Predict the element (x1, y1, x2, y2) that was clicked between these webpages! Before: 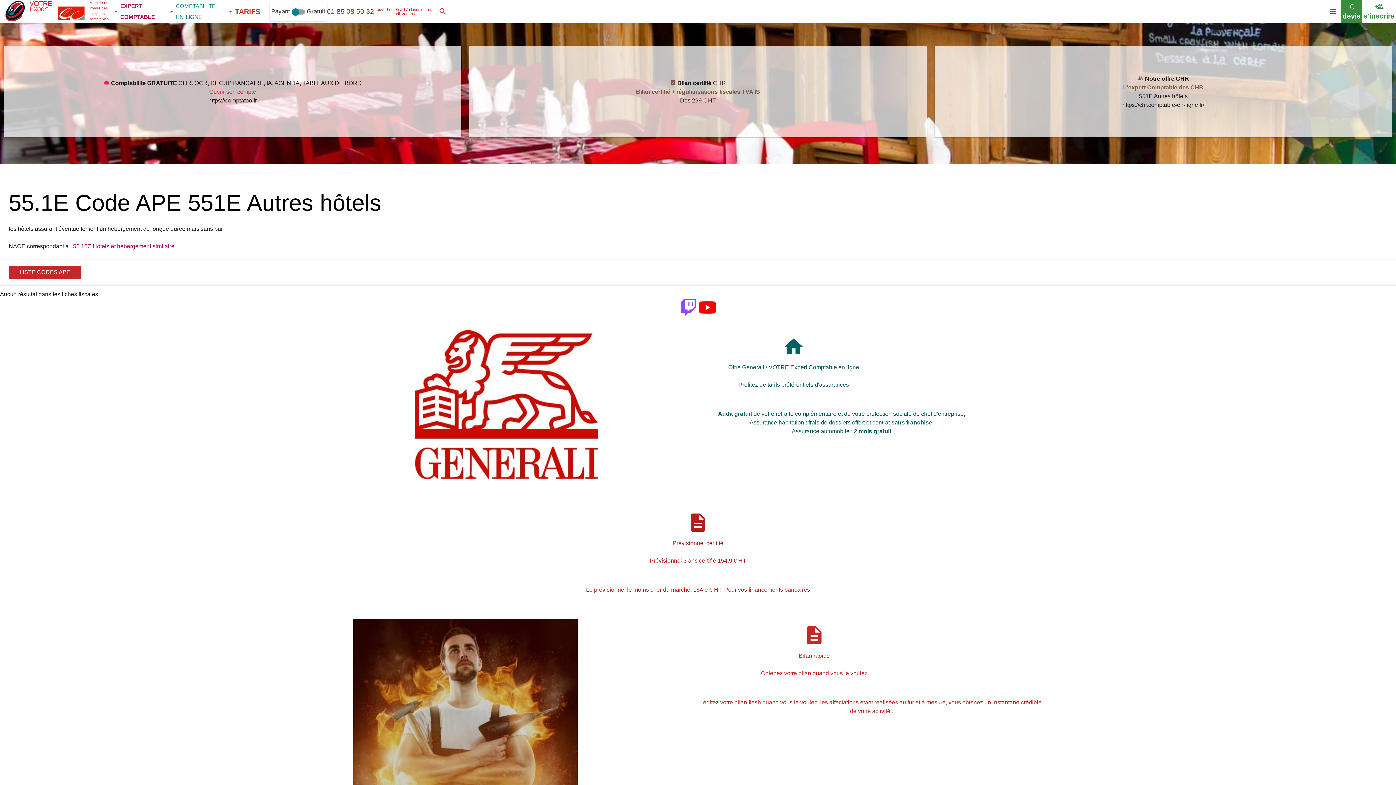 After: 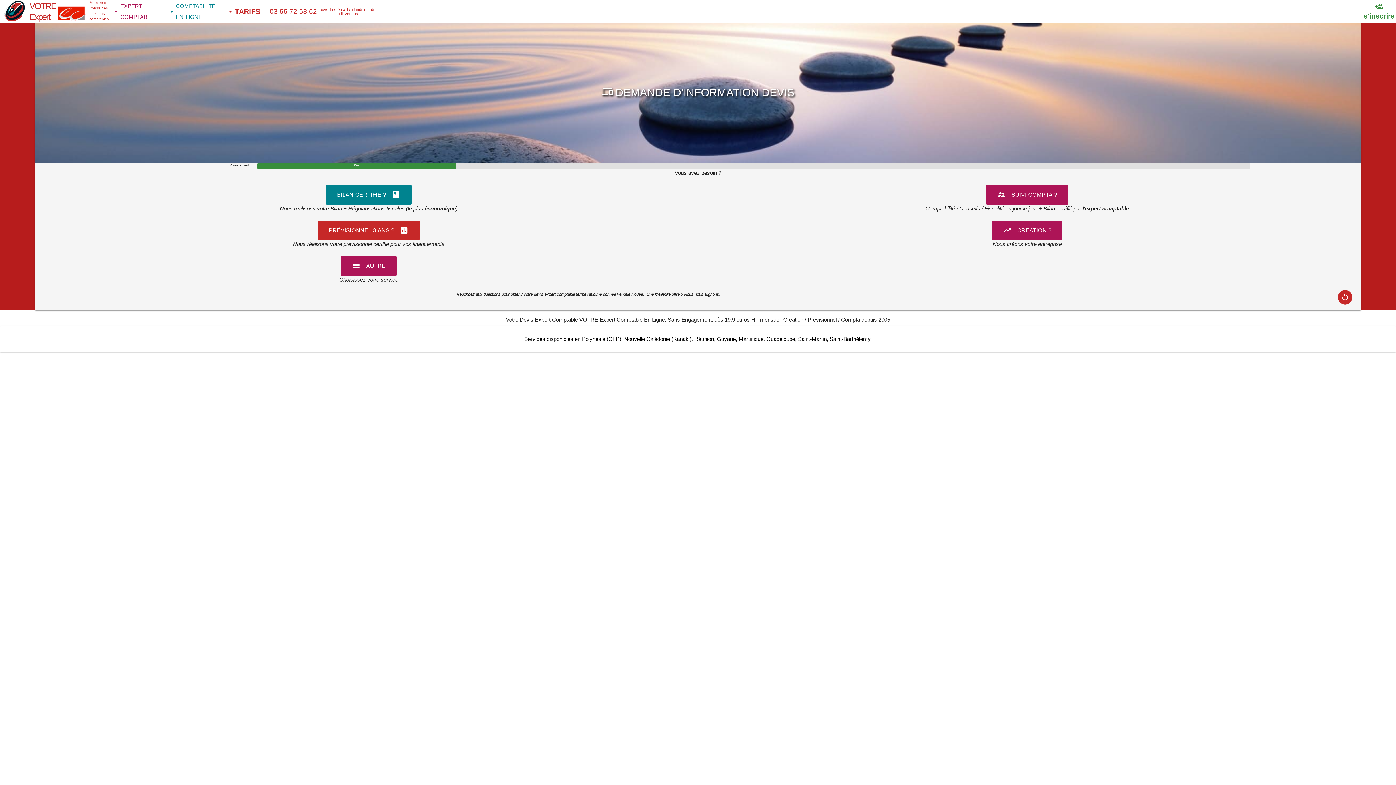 Action: label: €
devis bbox: (1341, 2, 1362, 21)